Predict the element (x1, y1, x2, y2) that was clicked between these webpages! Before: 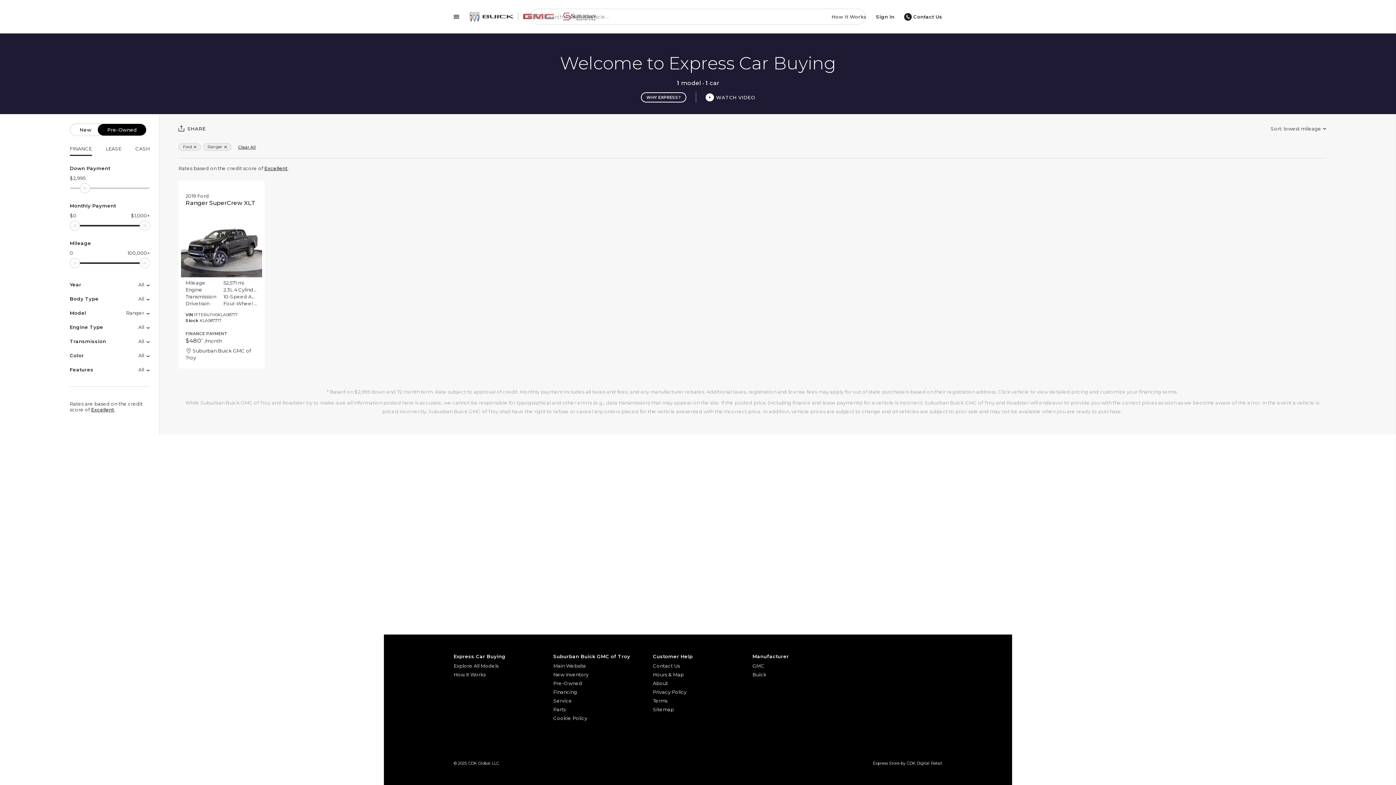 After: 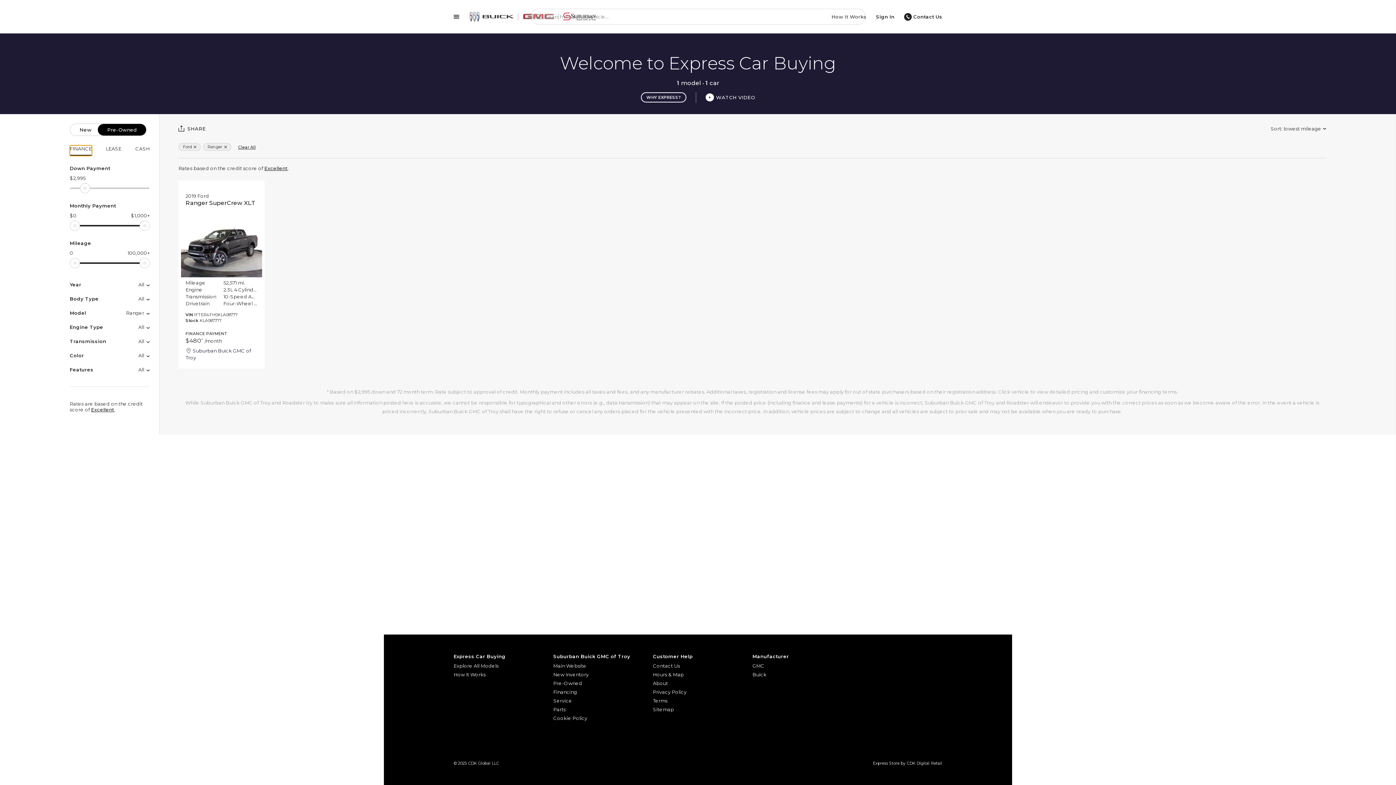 Action: bbox: (69, 145, 91, 155) label: FINANCE